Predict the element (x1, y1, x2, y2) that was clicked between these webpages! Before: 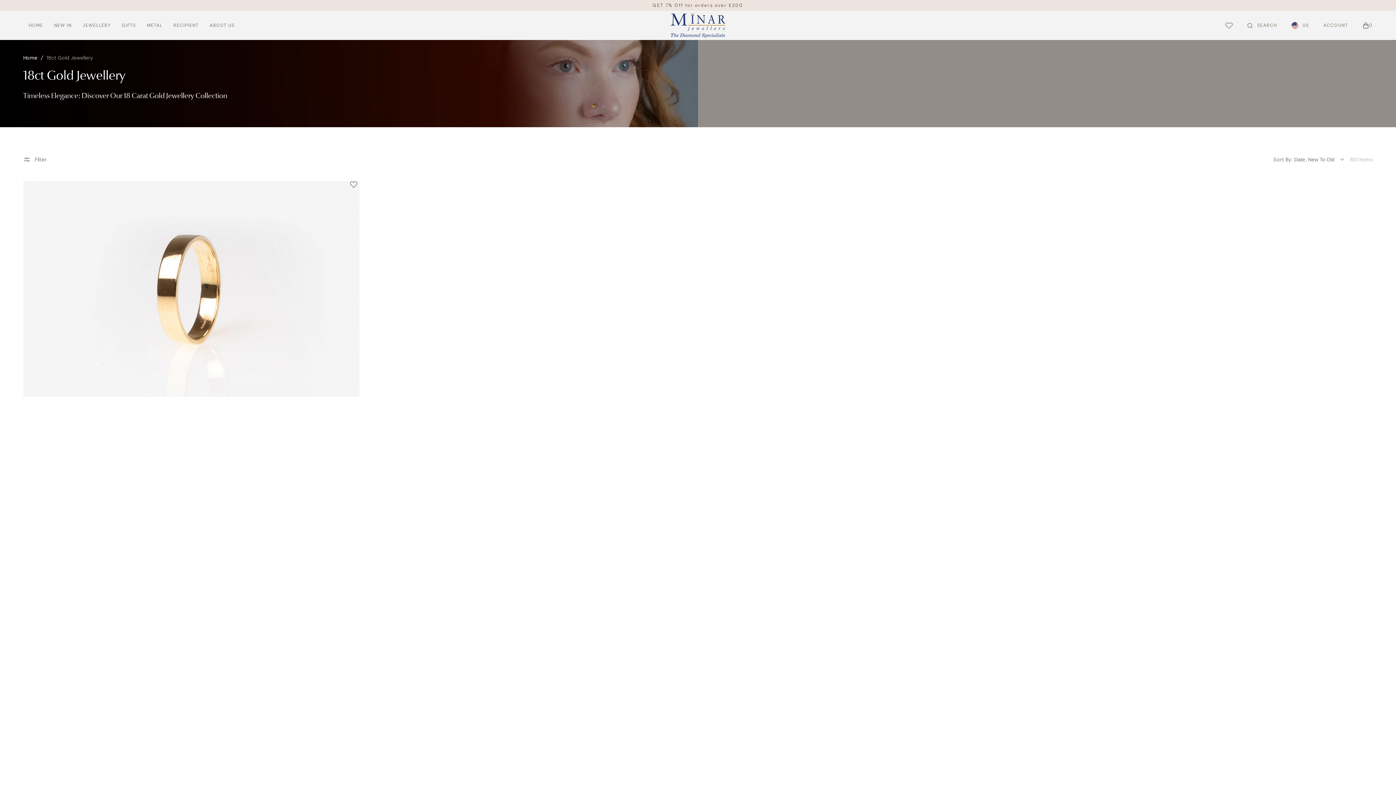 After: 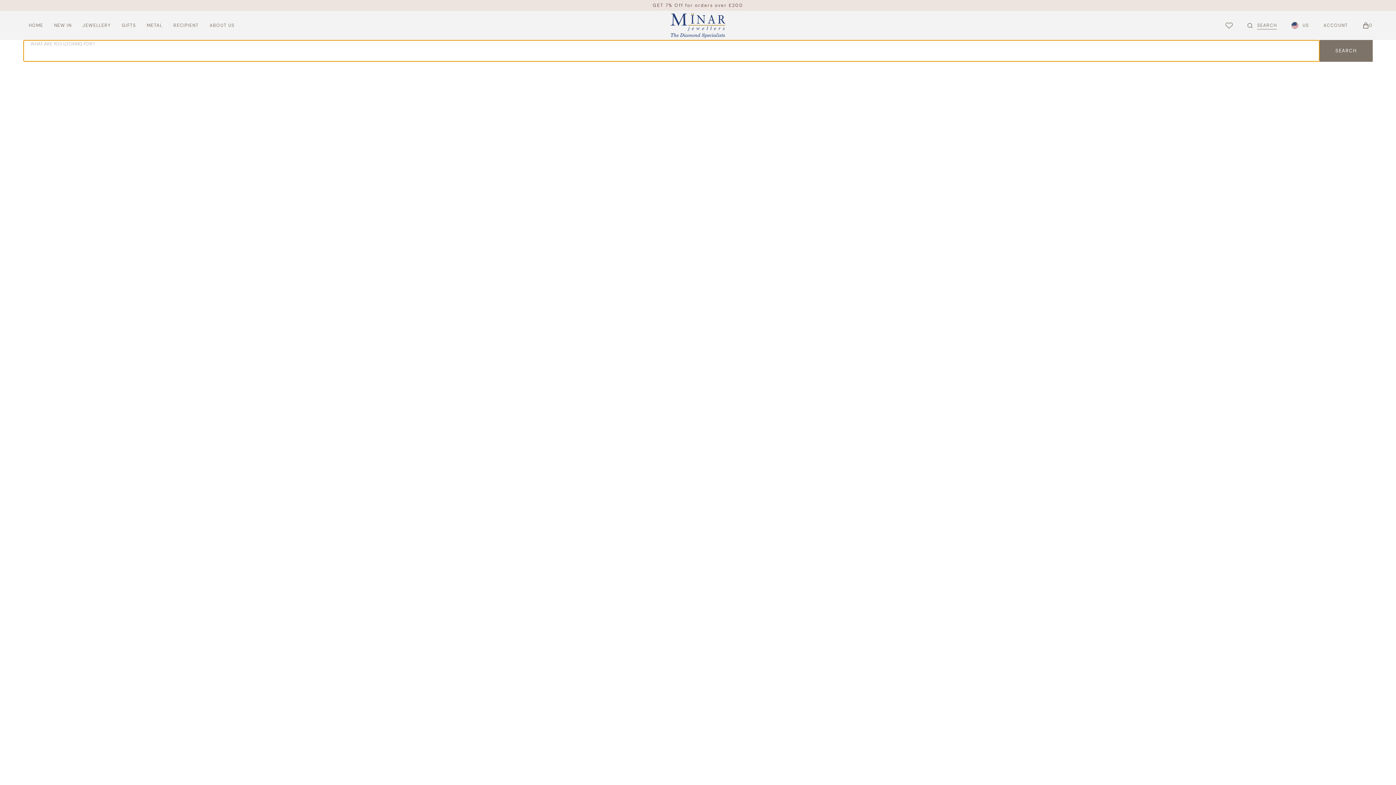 Action: label: Search bbox: (1247, 17, 1277, 33)